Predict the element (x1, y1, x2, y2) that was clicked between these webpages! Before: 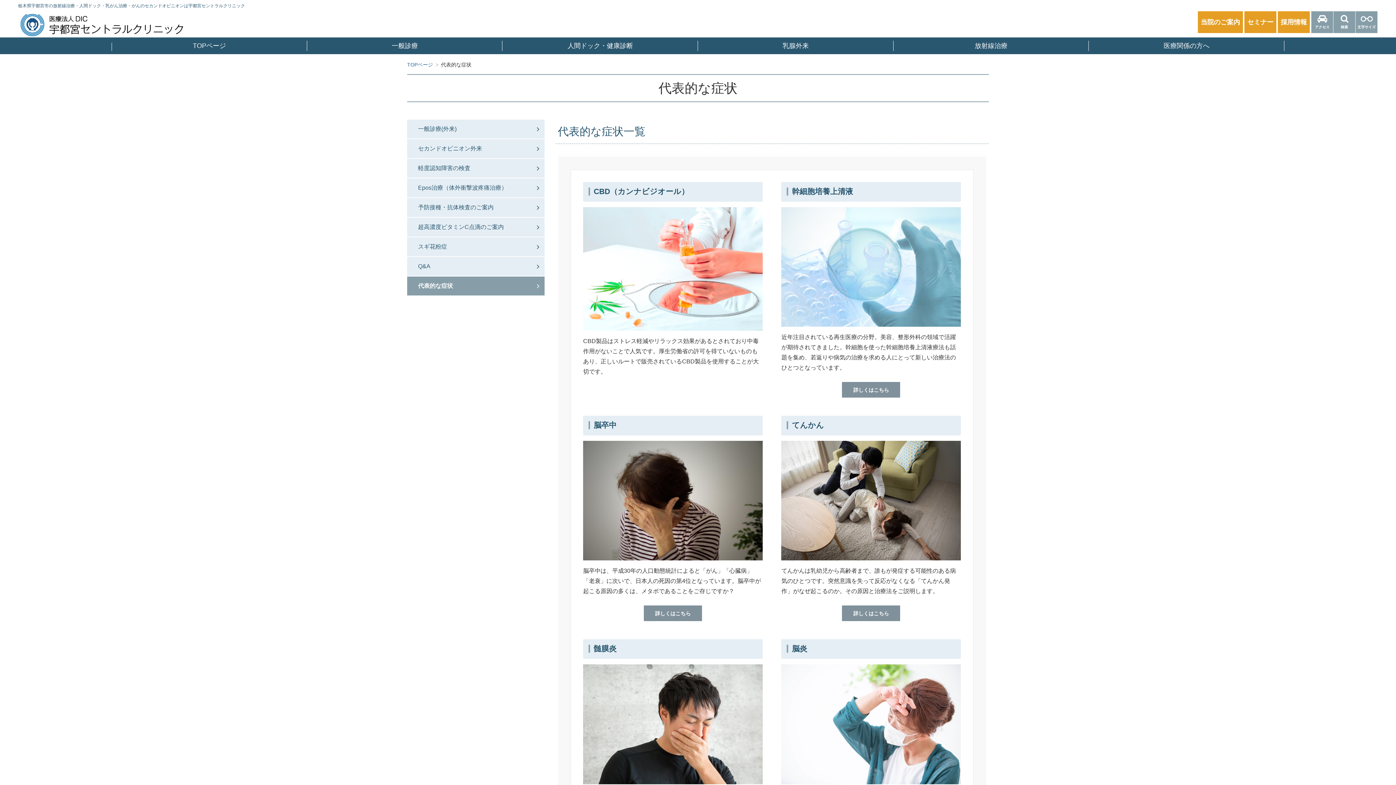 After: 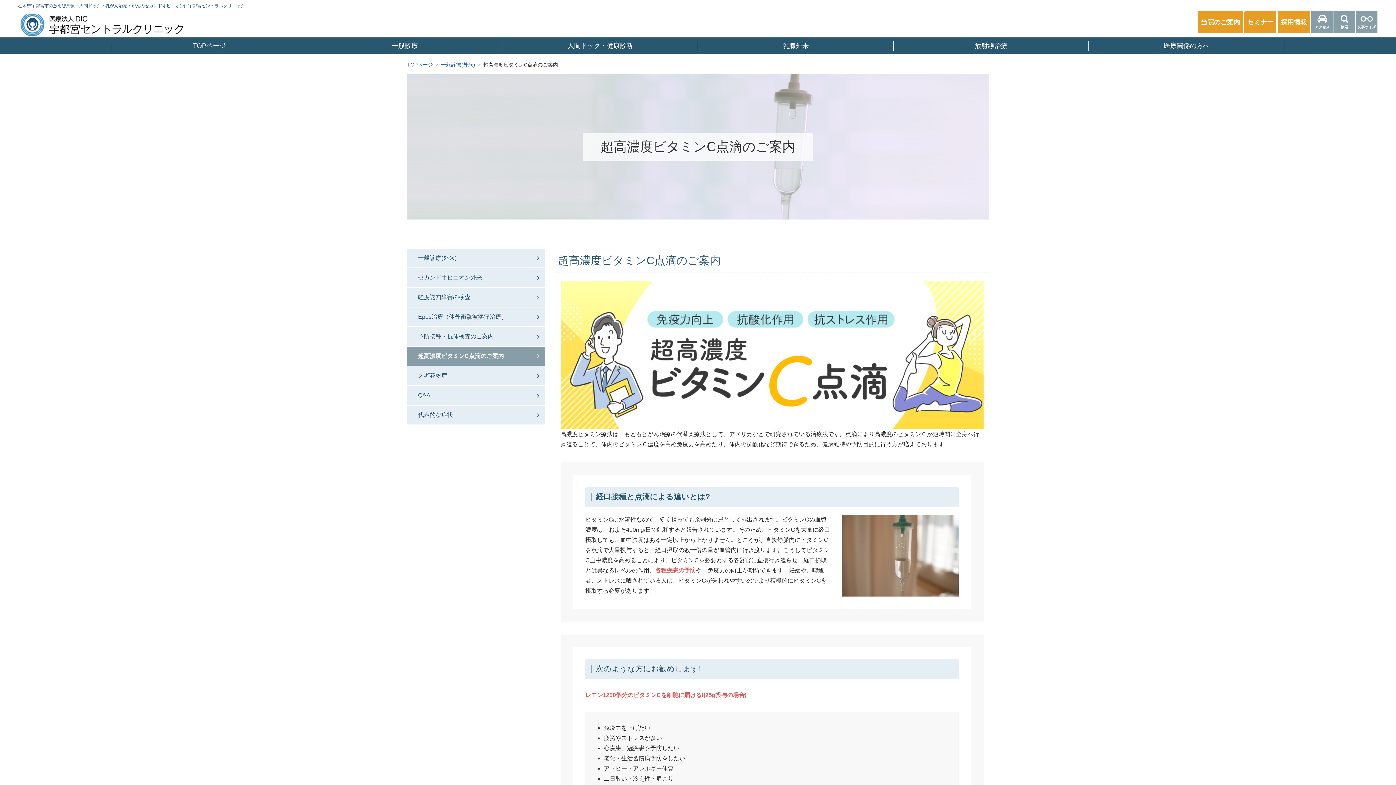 Action: bbox: (407, 217, 544, 236) label: 超高濃度ビタミンC点滴のご案内